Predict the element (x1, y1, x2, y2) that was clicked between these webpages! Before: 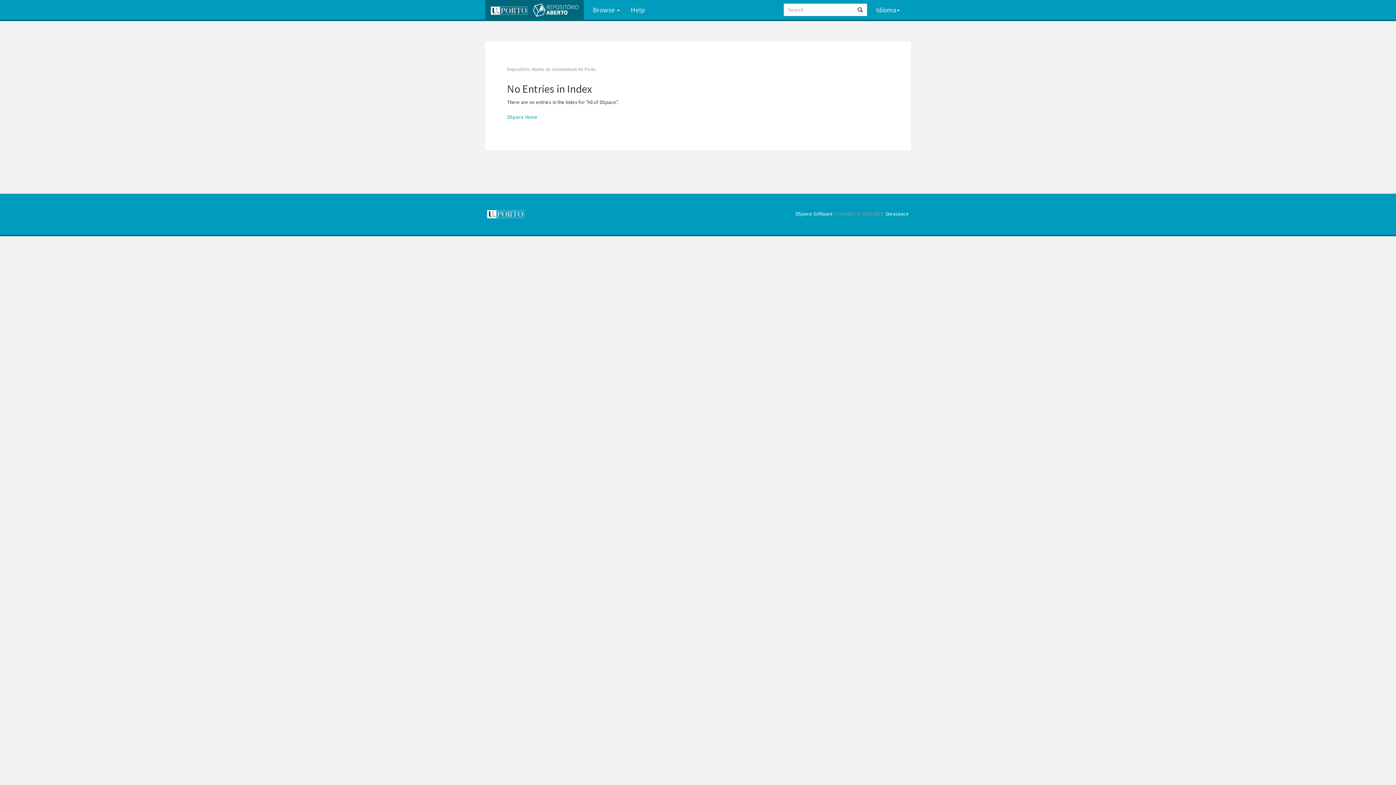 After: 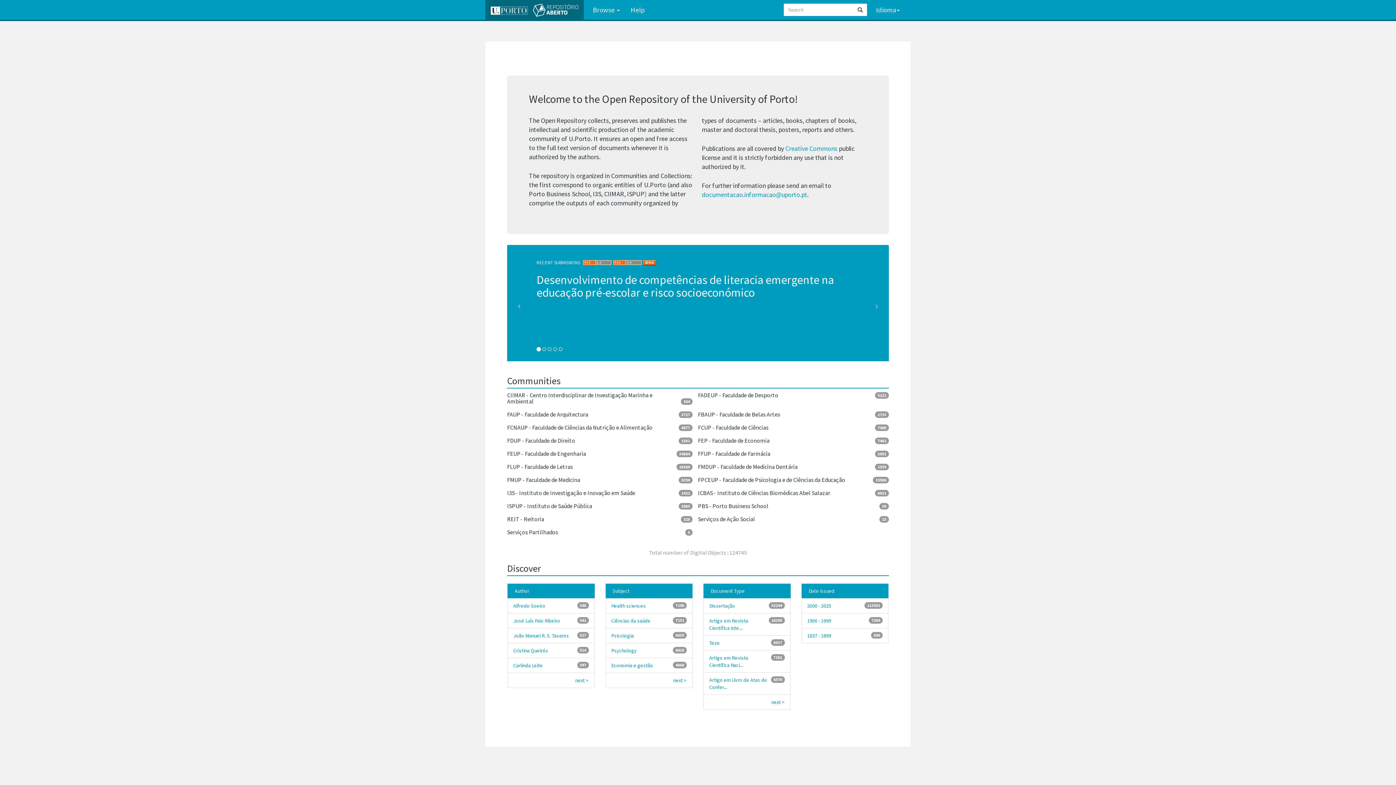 Action: label: DSpace Home bbox: (507, 113, 537, 120)